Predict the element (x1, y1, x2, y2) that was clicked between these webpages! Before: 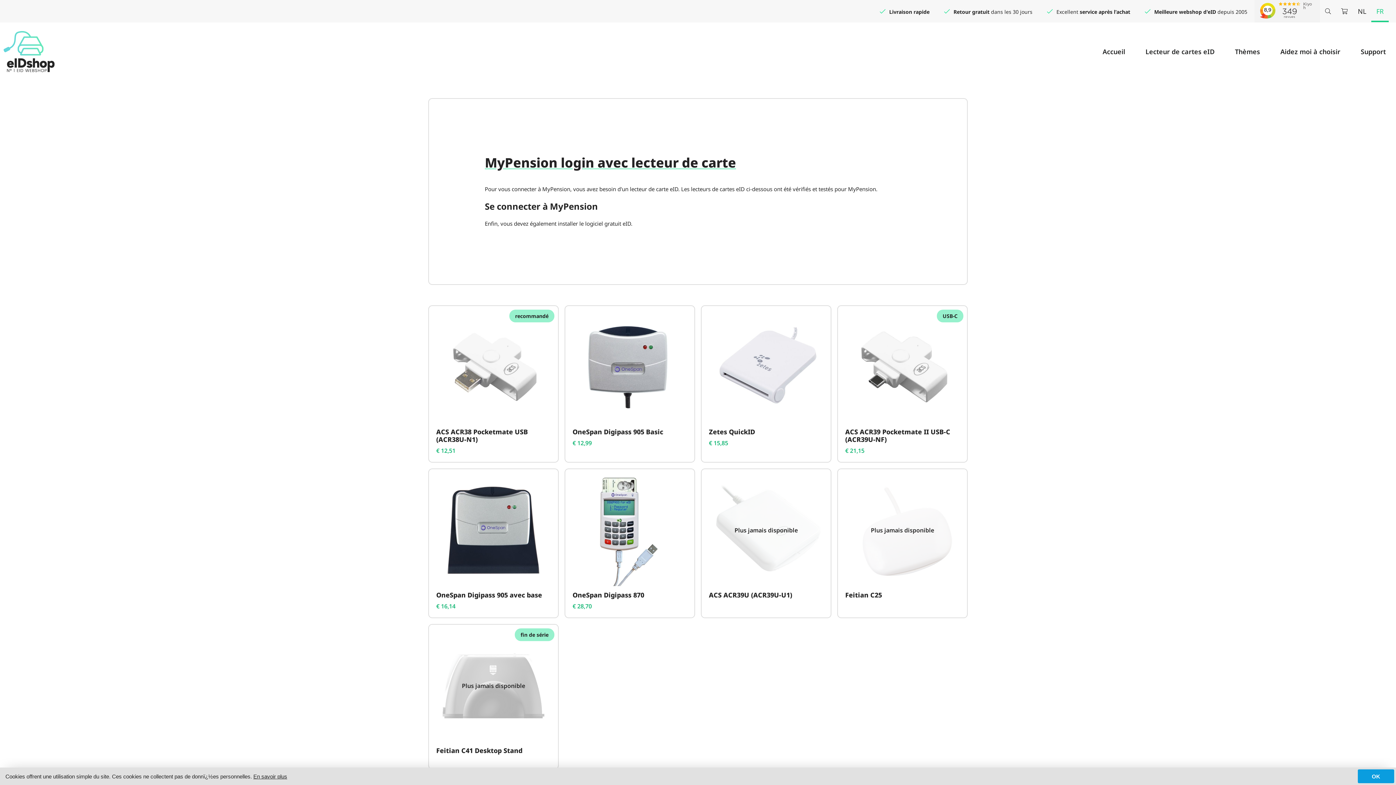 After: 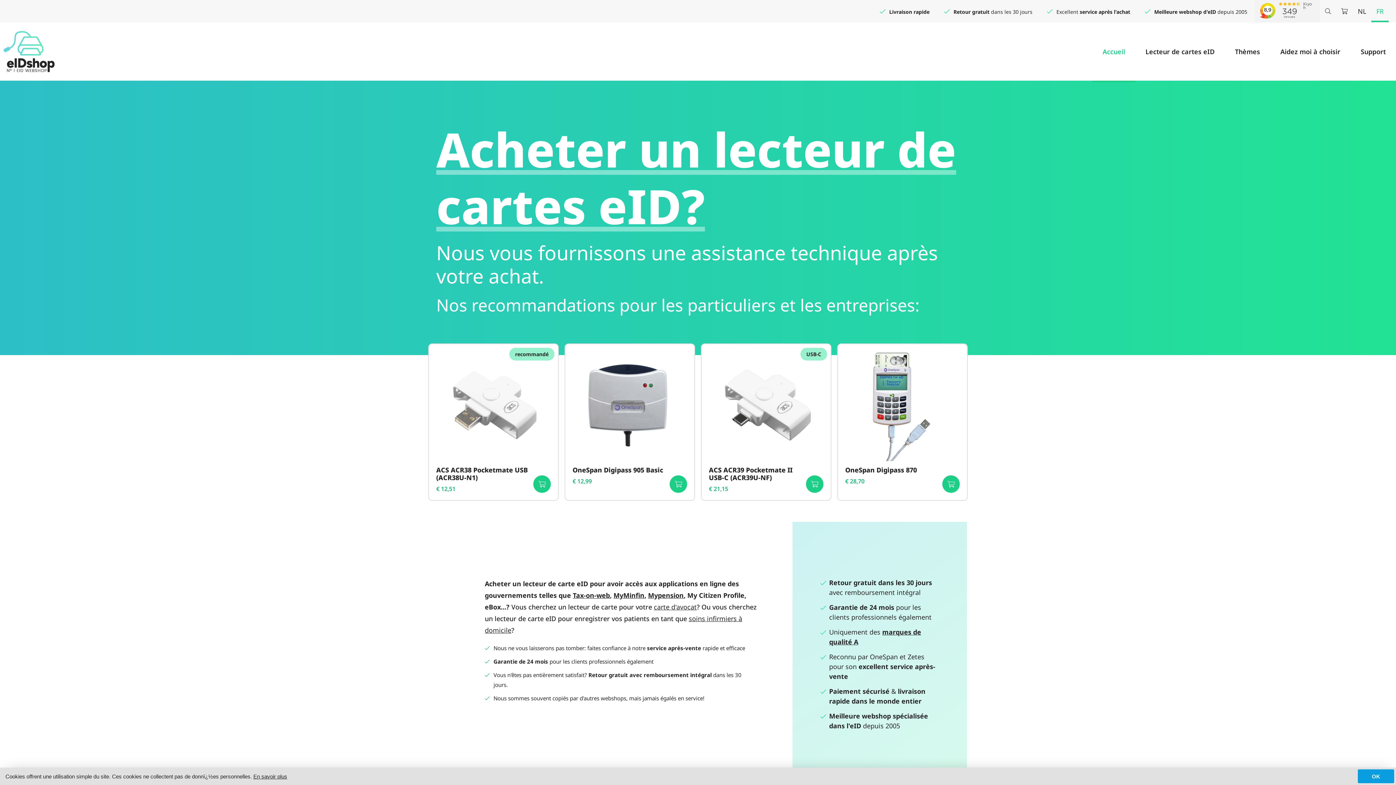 Action: bbox: (0, 22, 58, 29)